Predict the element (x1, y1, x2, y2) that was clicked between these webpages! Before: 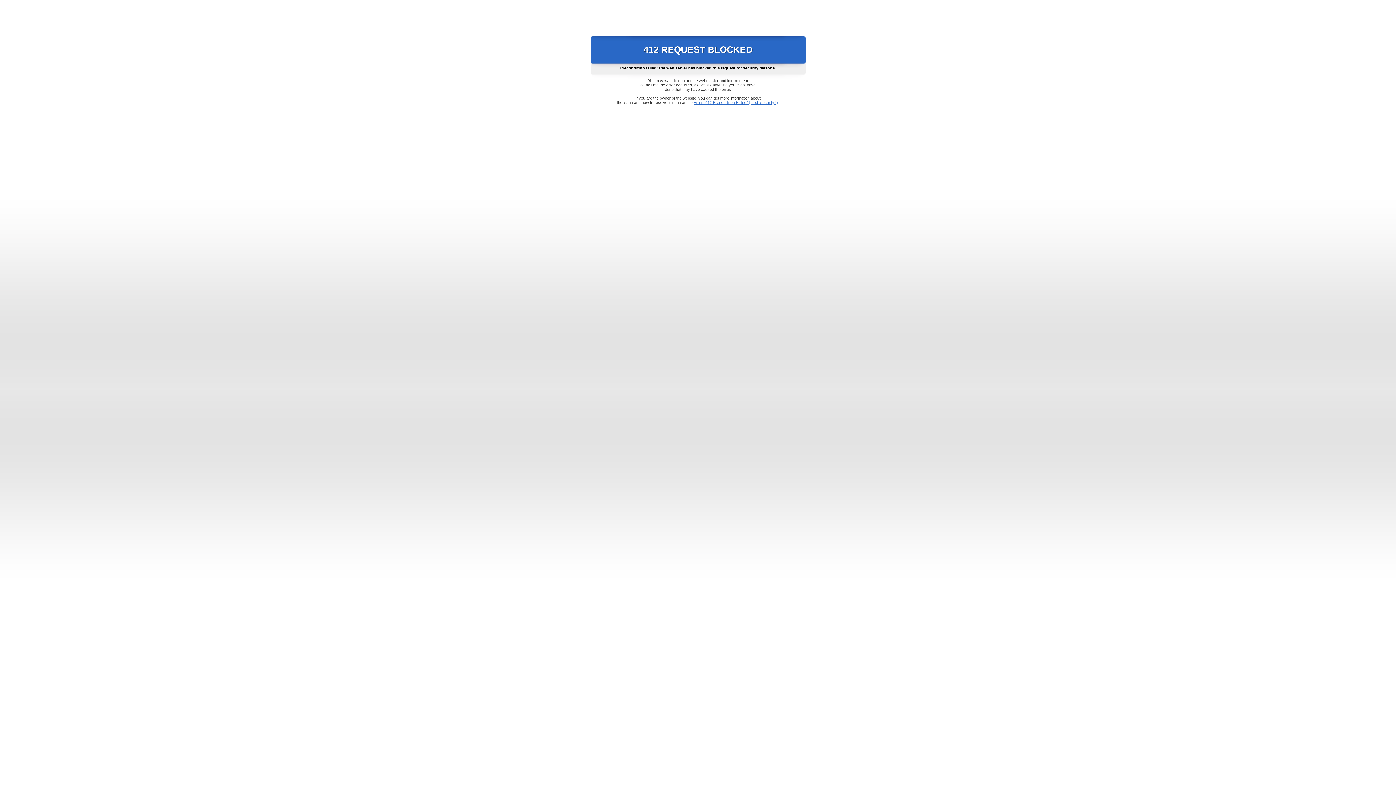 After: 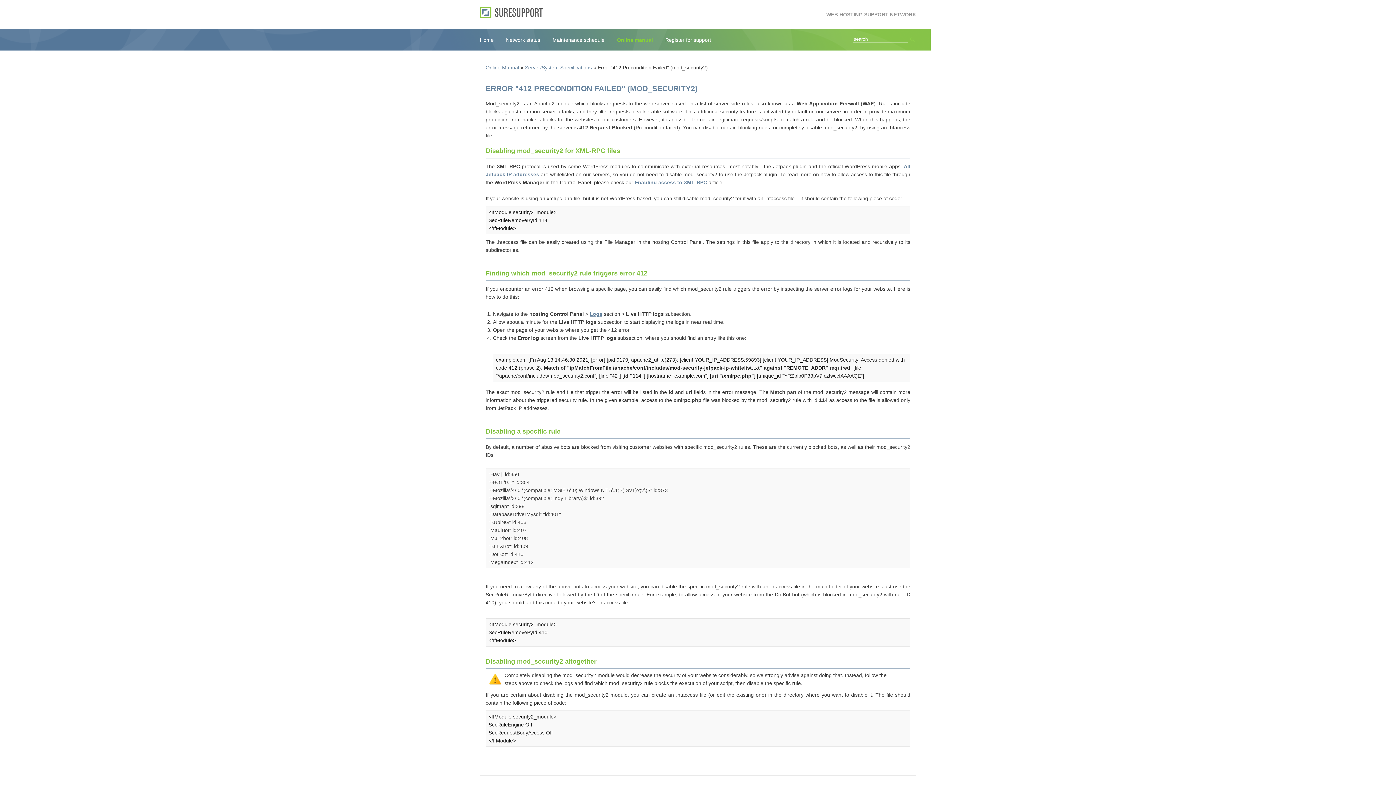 Action: bbox: (693, 100, 778, 104) label: Error "412 Precondition Failed" (mod_security2)